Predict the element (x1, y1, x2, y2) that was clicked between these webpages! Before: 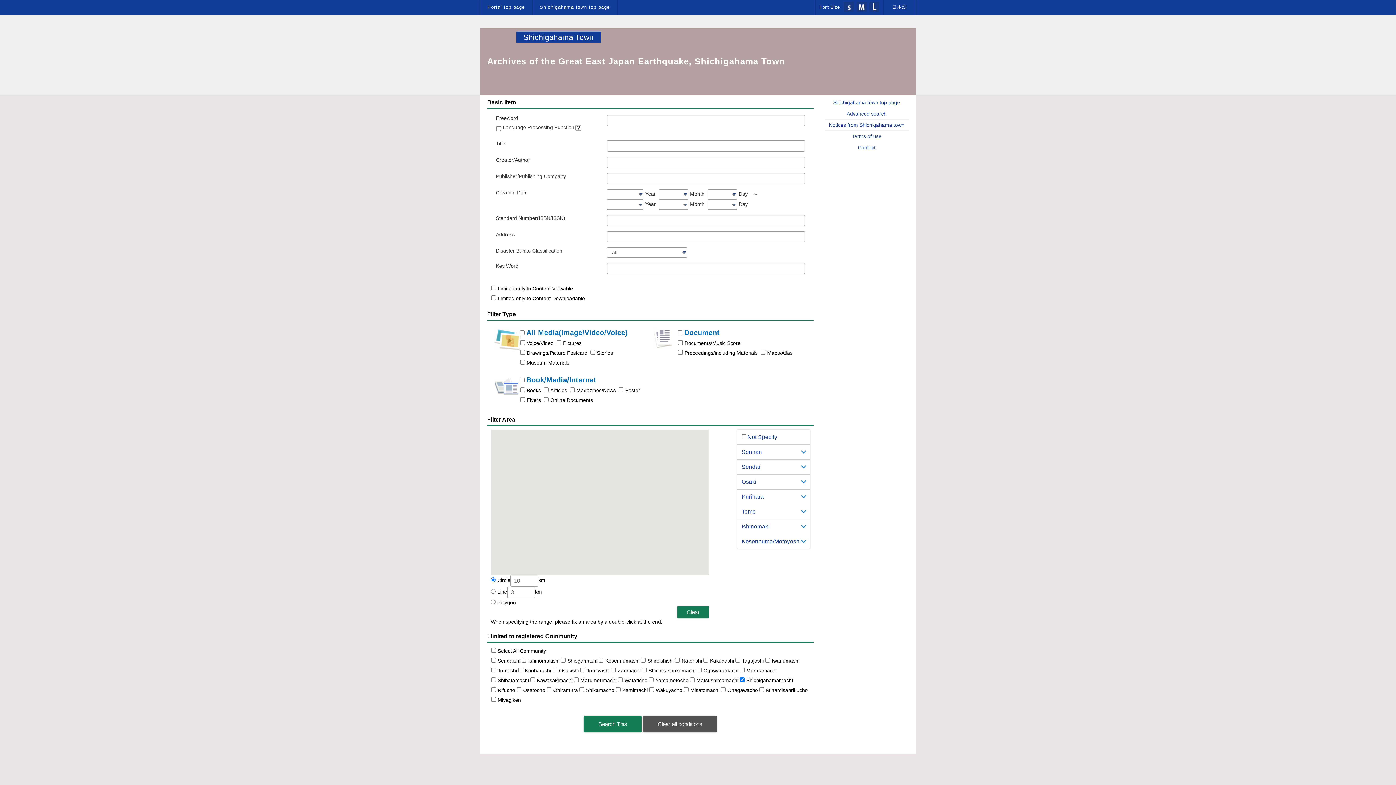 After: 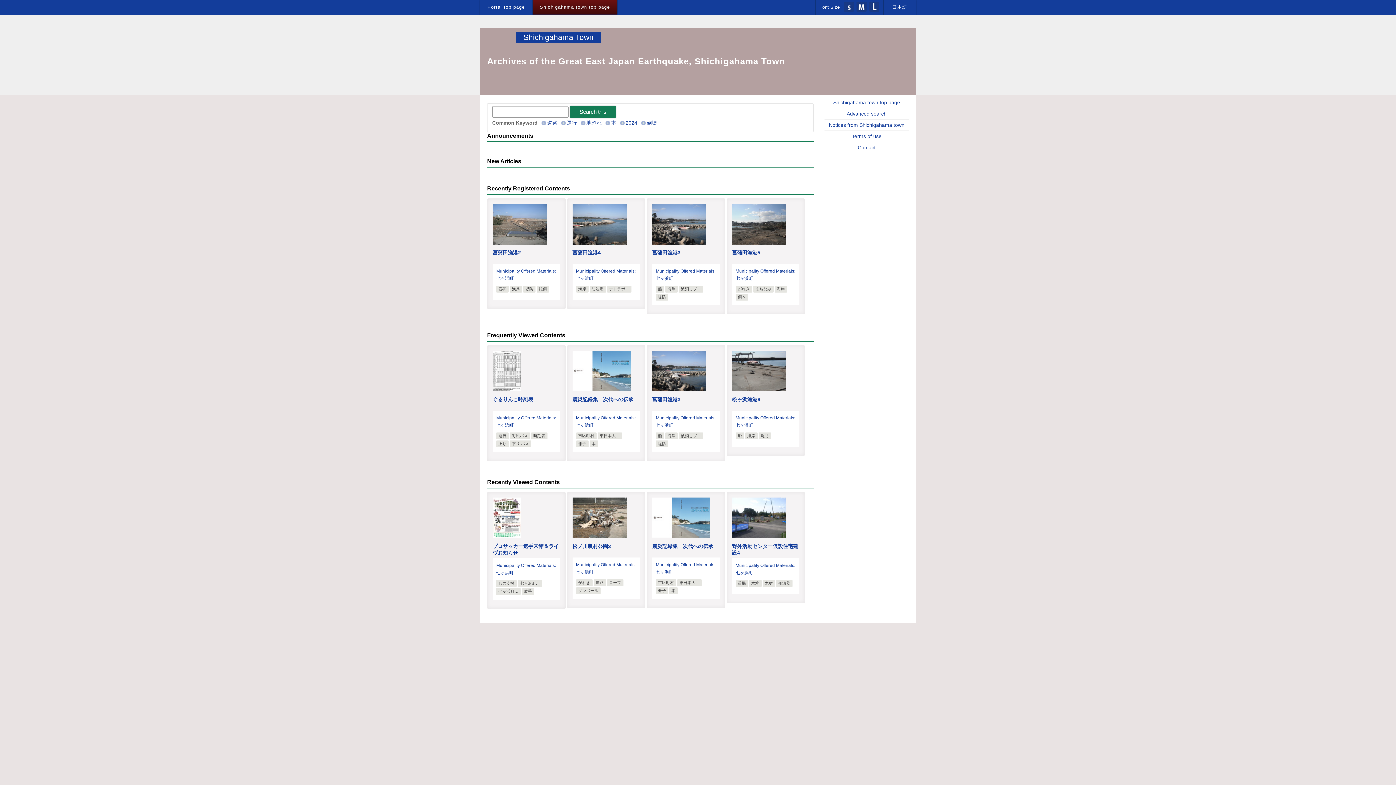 Action: label: Shichigahama Town

Archives of the Great East Japan Earthquake, Shichigahama Town bbox: (487, 59, 785, 65)